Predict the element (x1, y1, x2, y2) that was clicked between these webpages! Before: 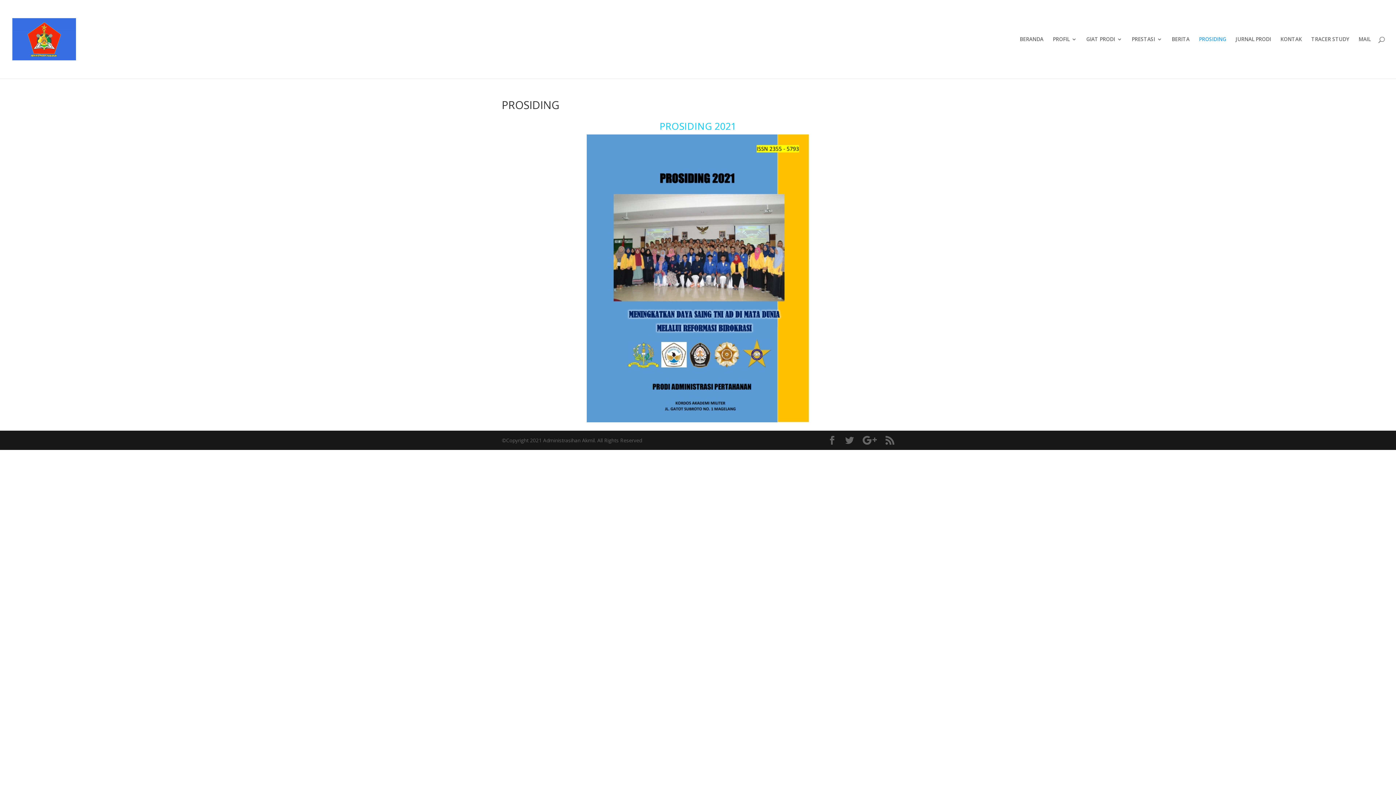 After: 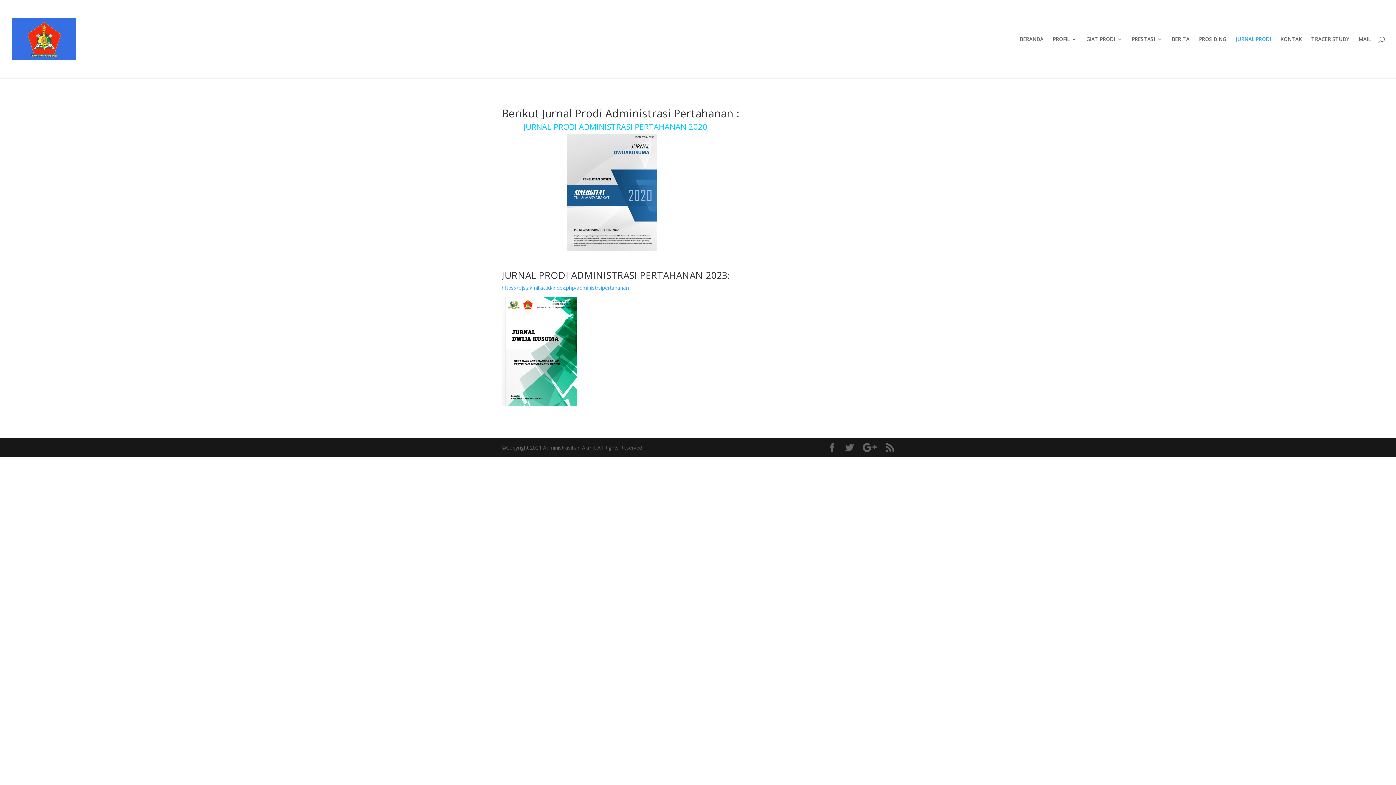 Action: label: JURNAL PRODI bbox: (1236, 36, 1271, 78)